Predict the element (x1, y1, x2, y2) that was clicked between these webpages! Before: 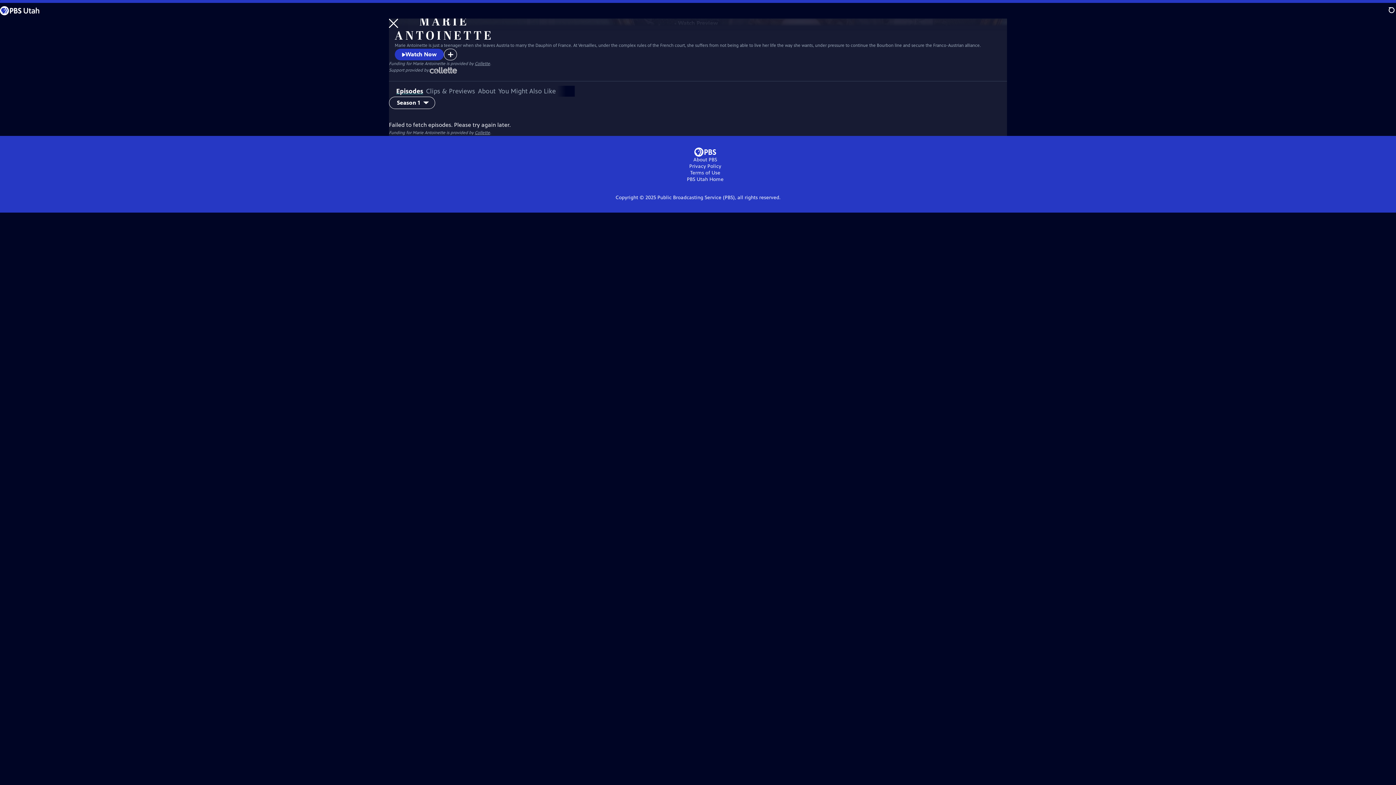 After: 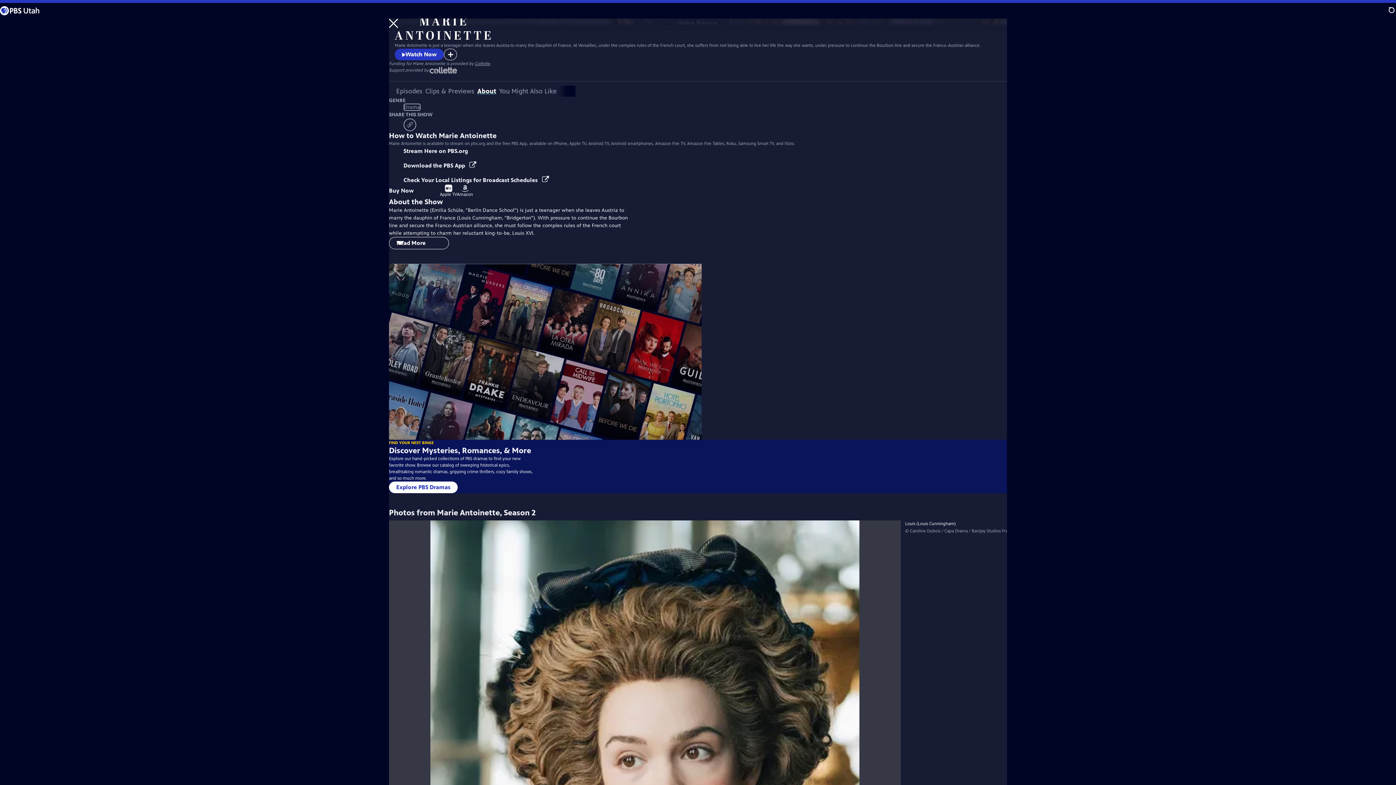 Action: bbox: (478, 87, 495, 95) label: About